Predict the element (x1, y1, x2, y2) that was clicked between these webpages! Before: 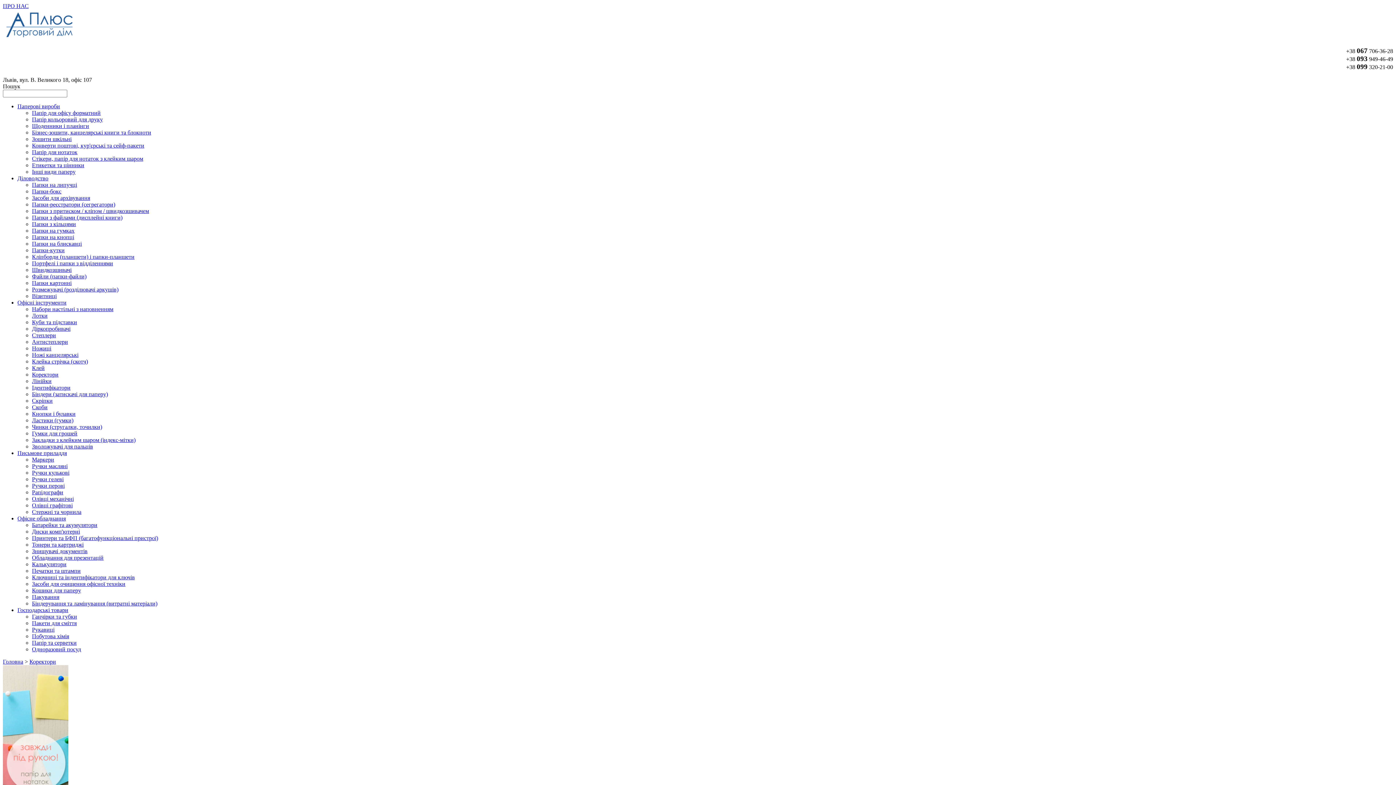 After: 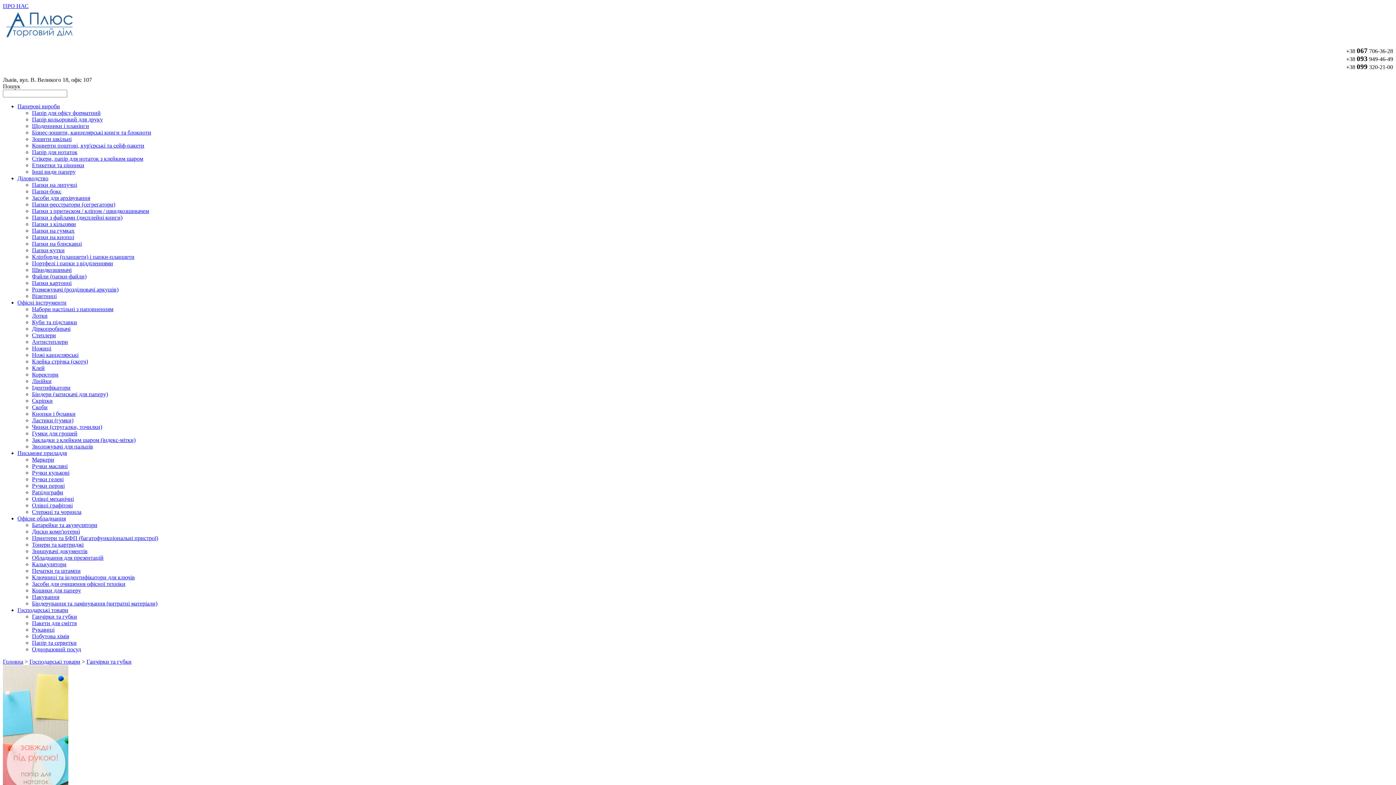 Action: label: Ганчірки та губки bbox: (32, 613, 77, 620)